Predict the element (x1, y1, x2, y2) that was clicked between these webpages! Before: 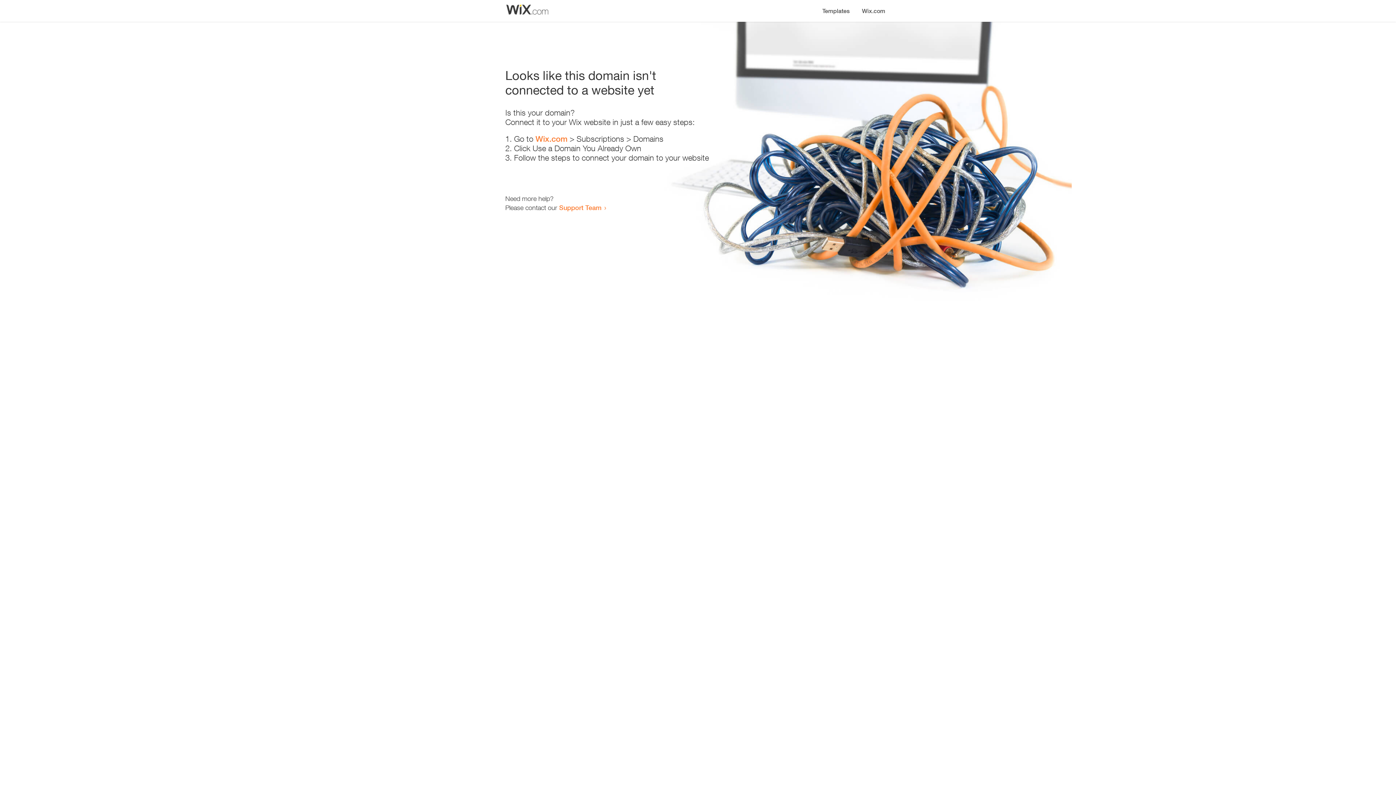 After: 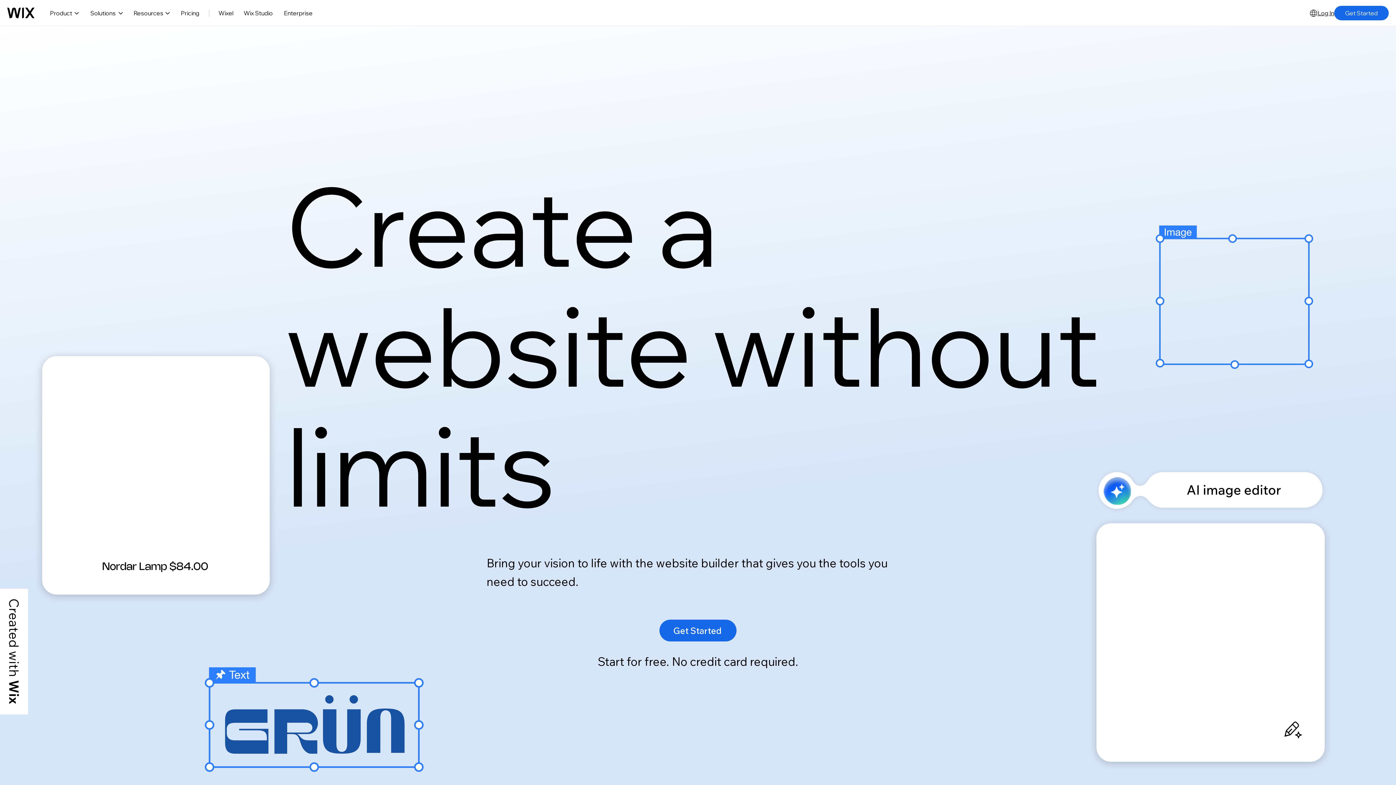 Action: bbox: (535, 134, 567, 143) label: Wix.com